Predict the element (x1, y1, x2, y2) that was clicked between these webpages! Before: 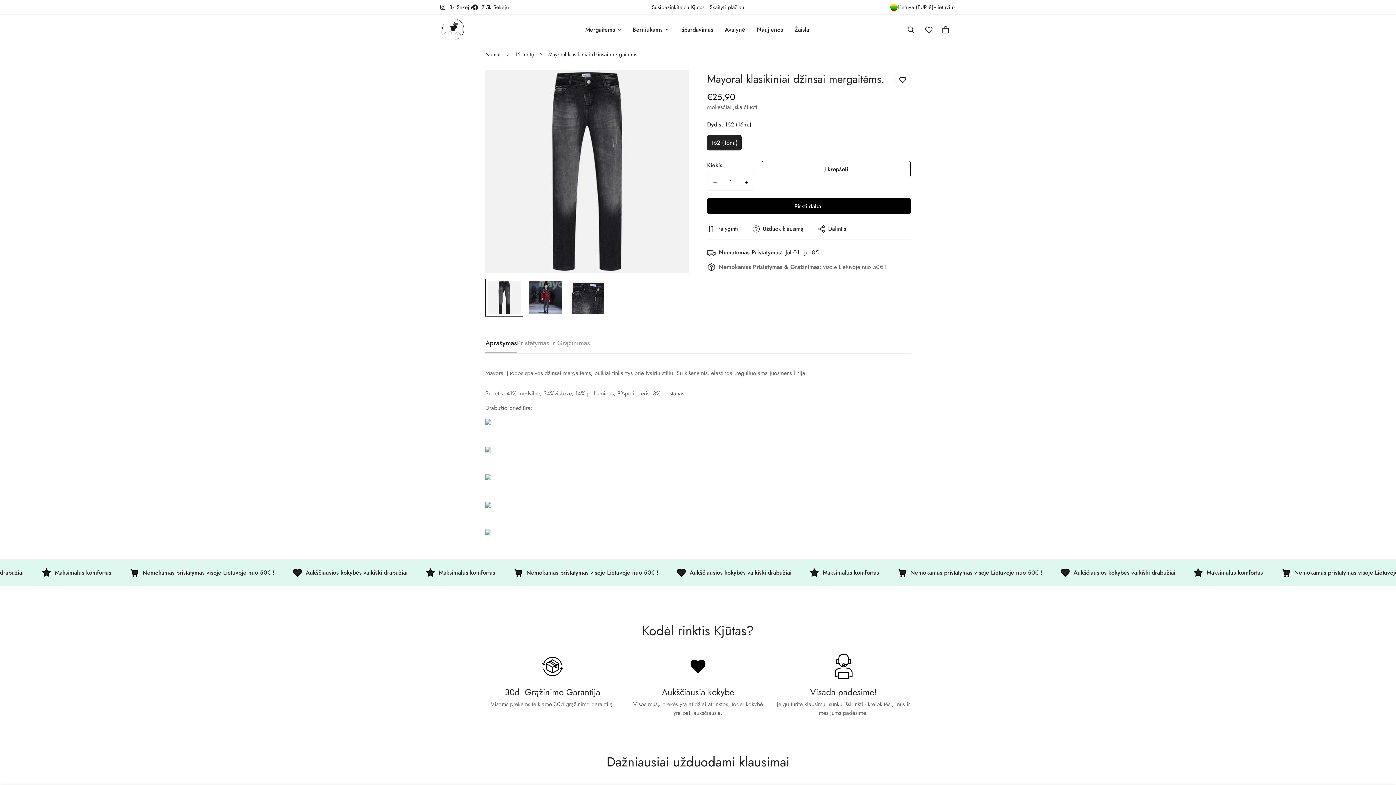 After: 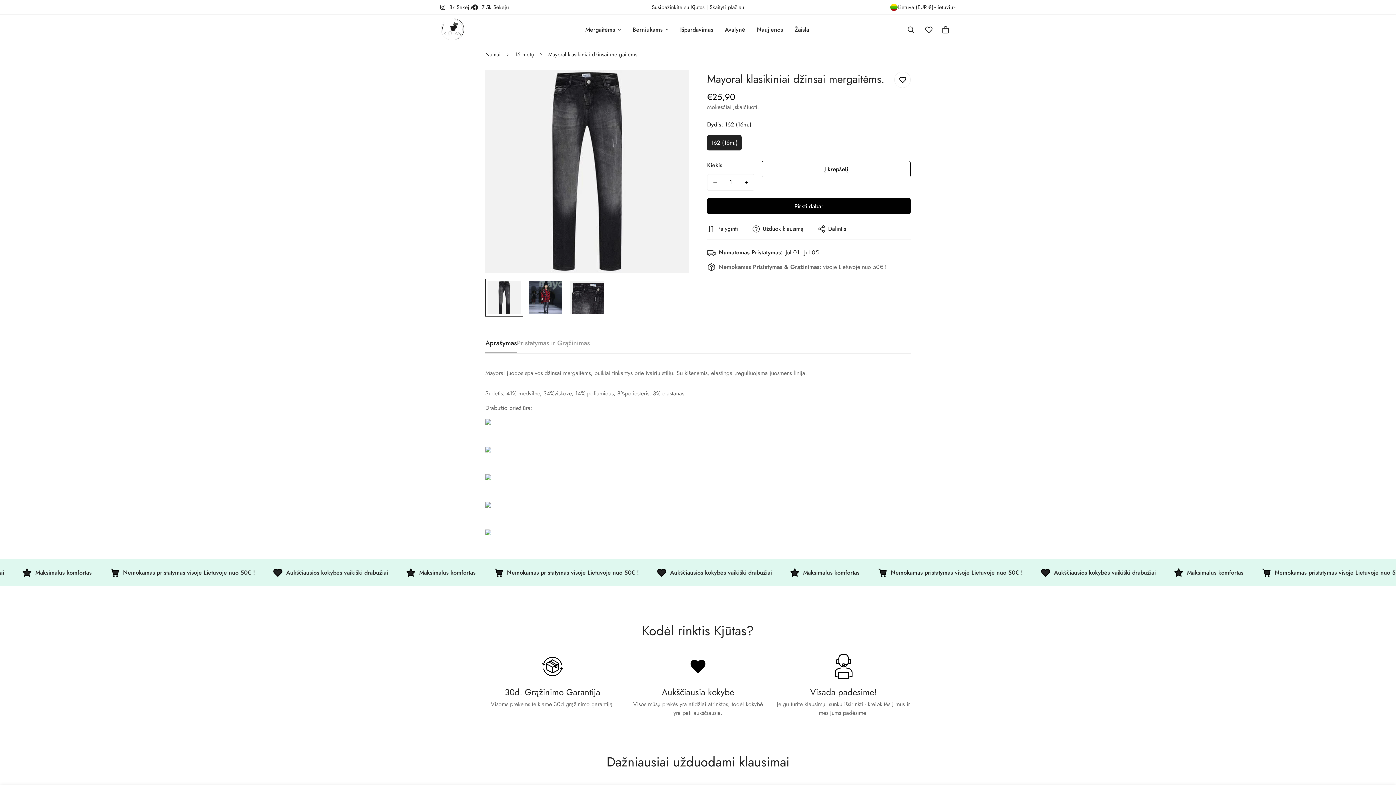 Action: bbox: (440, 3, 472, 11) label: 8k Sekėjų